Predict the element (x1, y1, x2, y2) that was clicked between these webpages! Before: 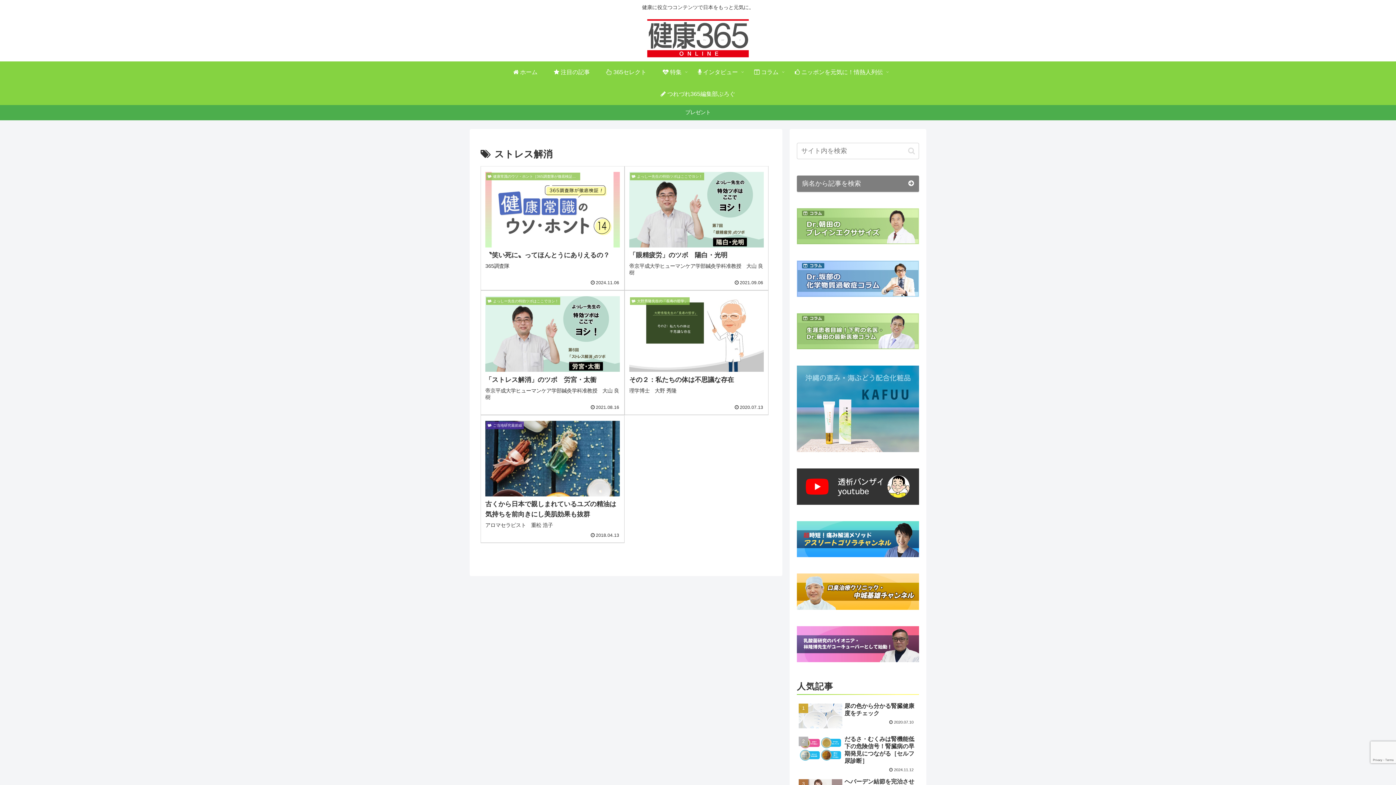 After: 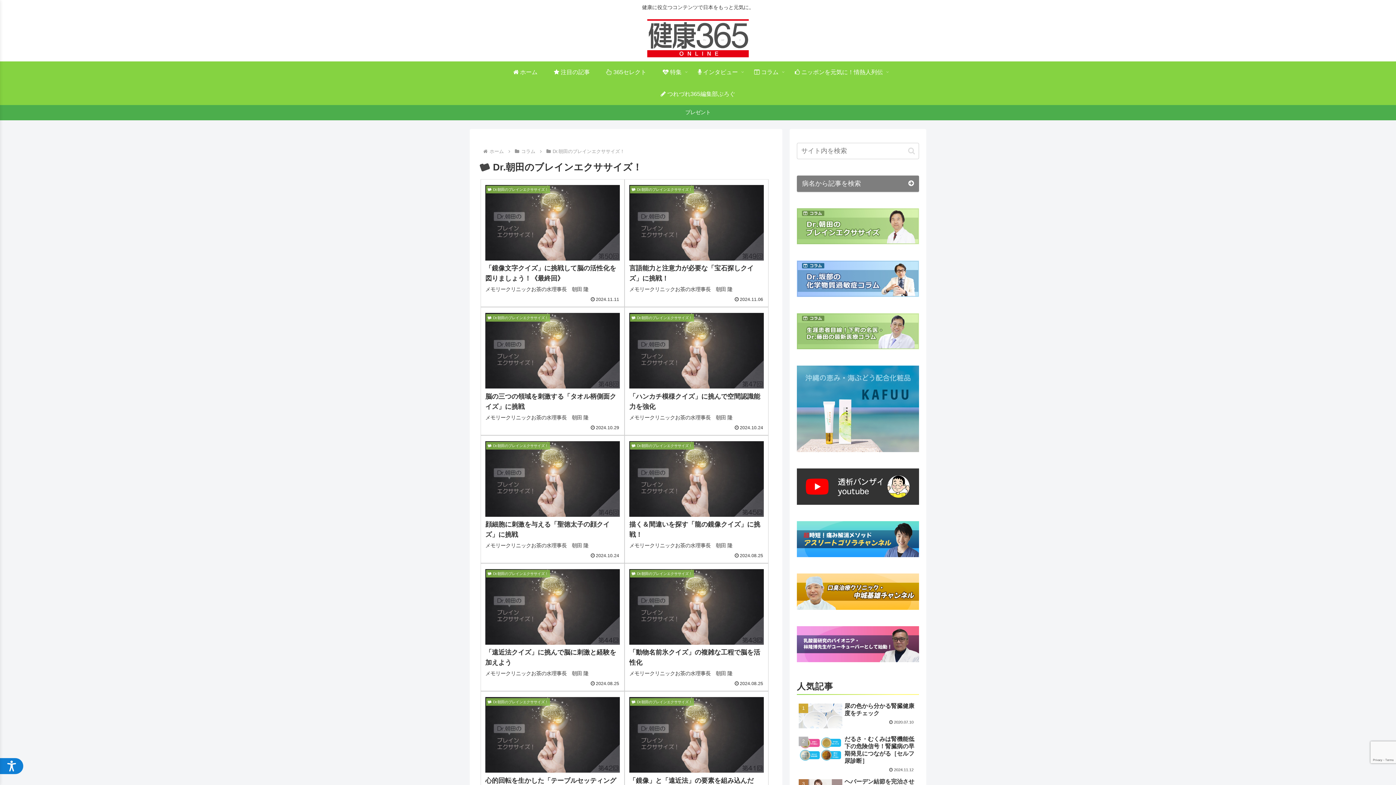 Action: bbox: (797, 222, 919, 229)